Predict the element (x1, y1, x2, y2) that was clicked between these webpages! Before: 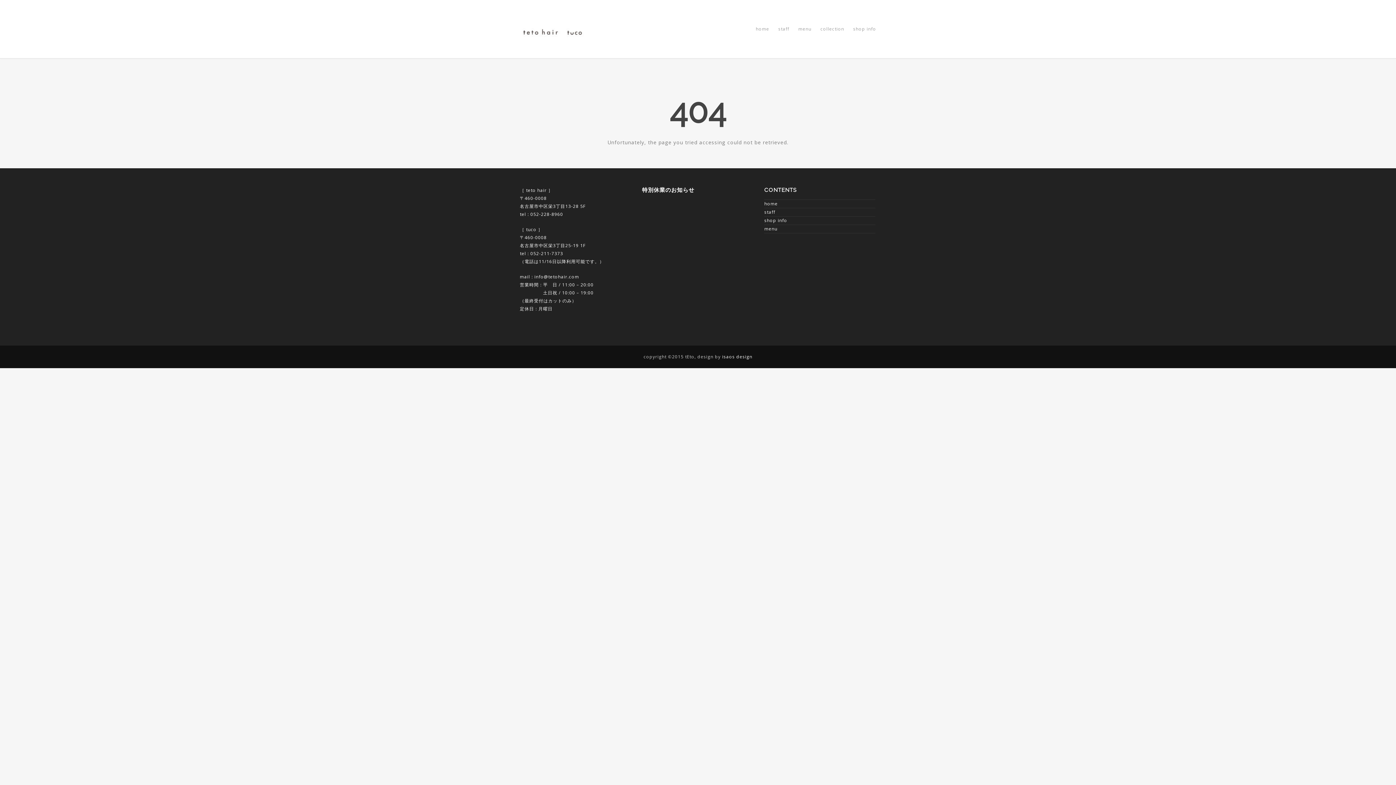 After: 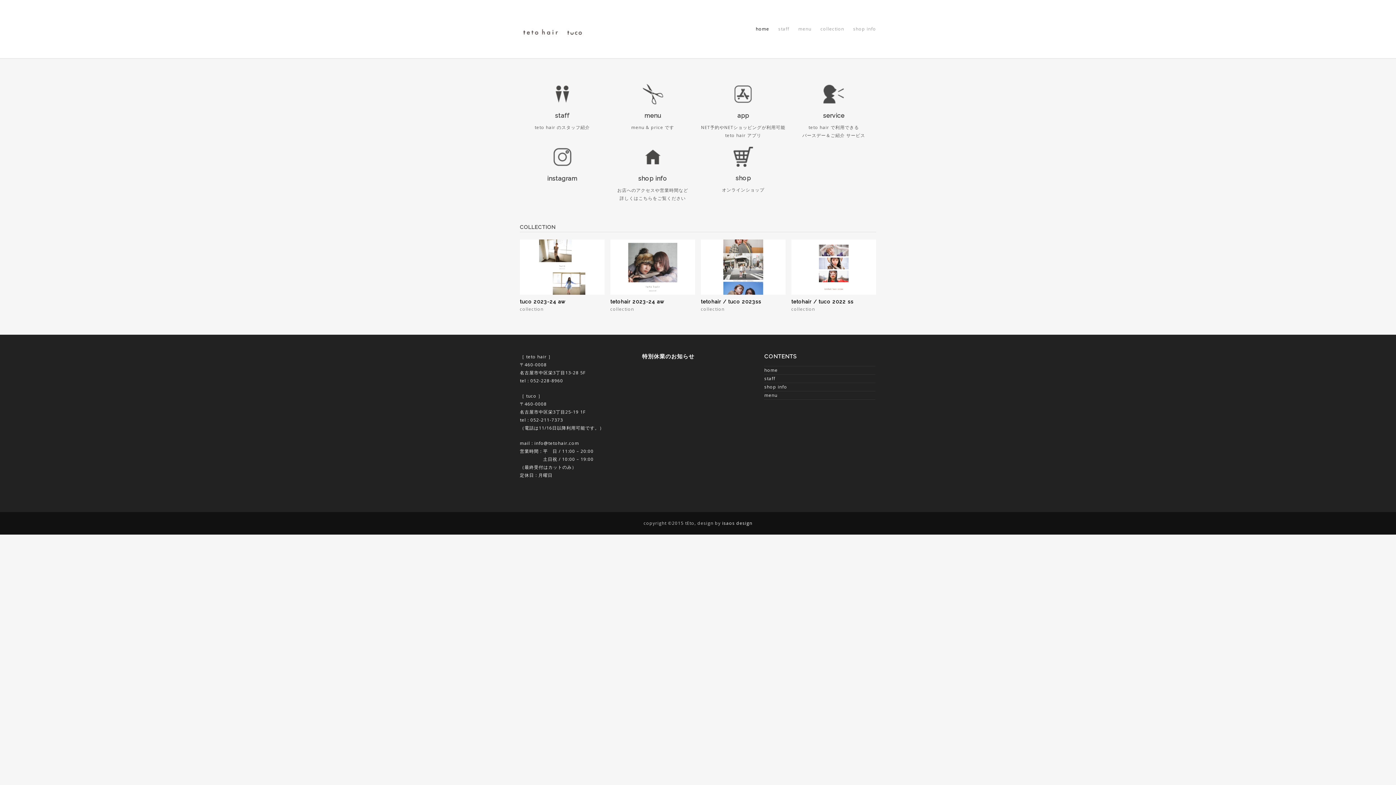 Action: label: home bbox: (764, 200, 777, 206)